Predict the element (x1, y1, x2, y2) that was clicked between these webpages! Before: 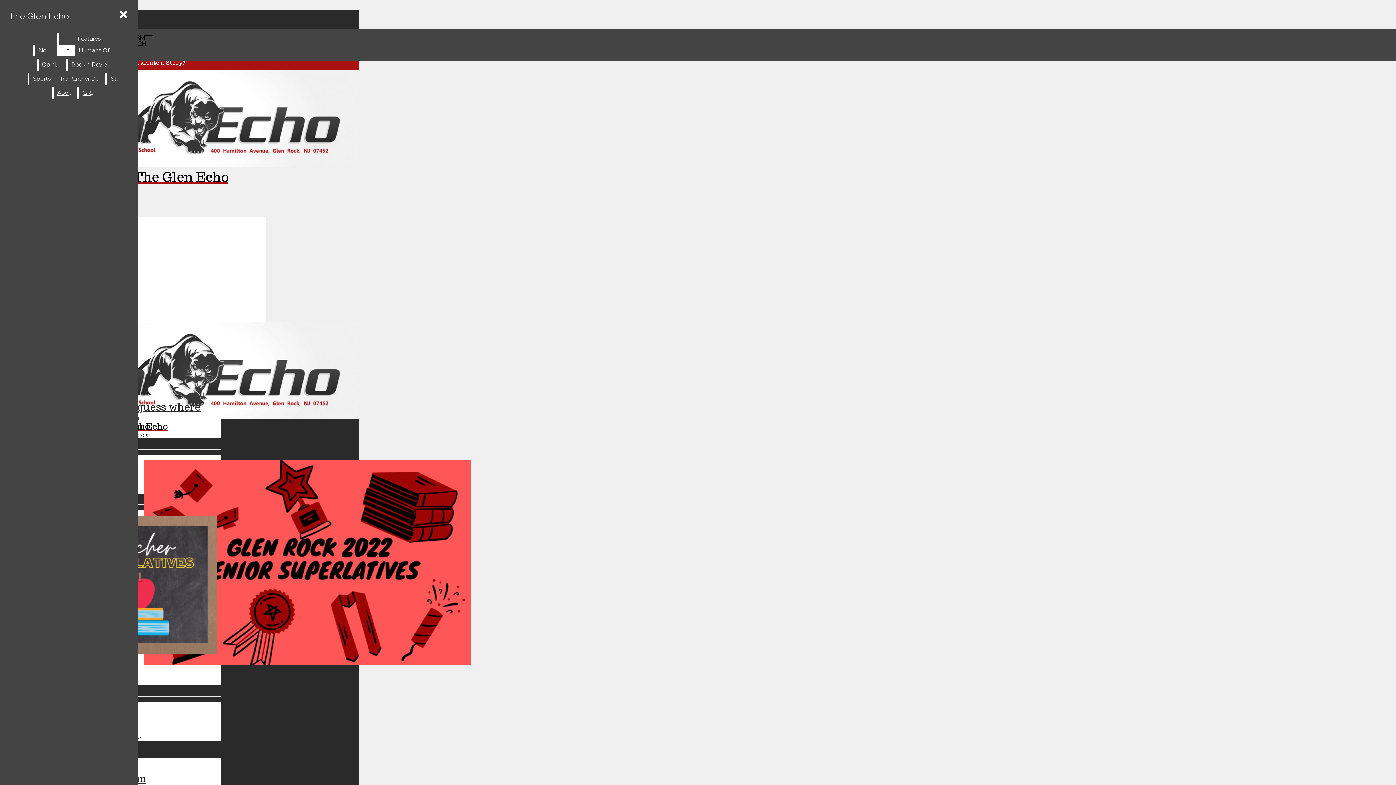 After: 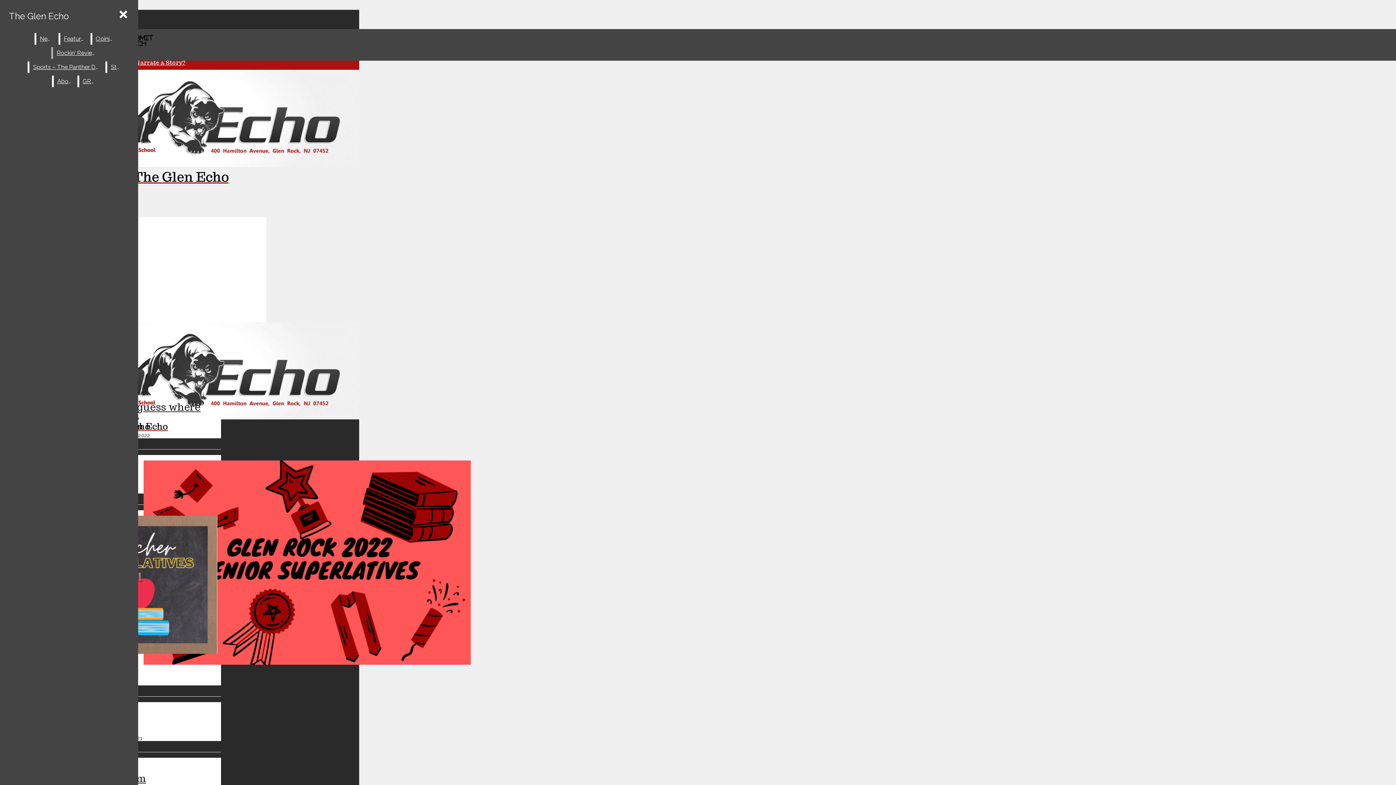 Action: bbox: (75, 44, 119, 56) label: Humans Of GR